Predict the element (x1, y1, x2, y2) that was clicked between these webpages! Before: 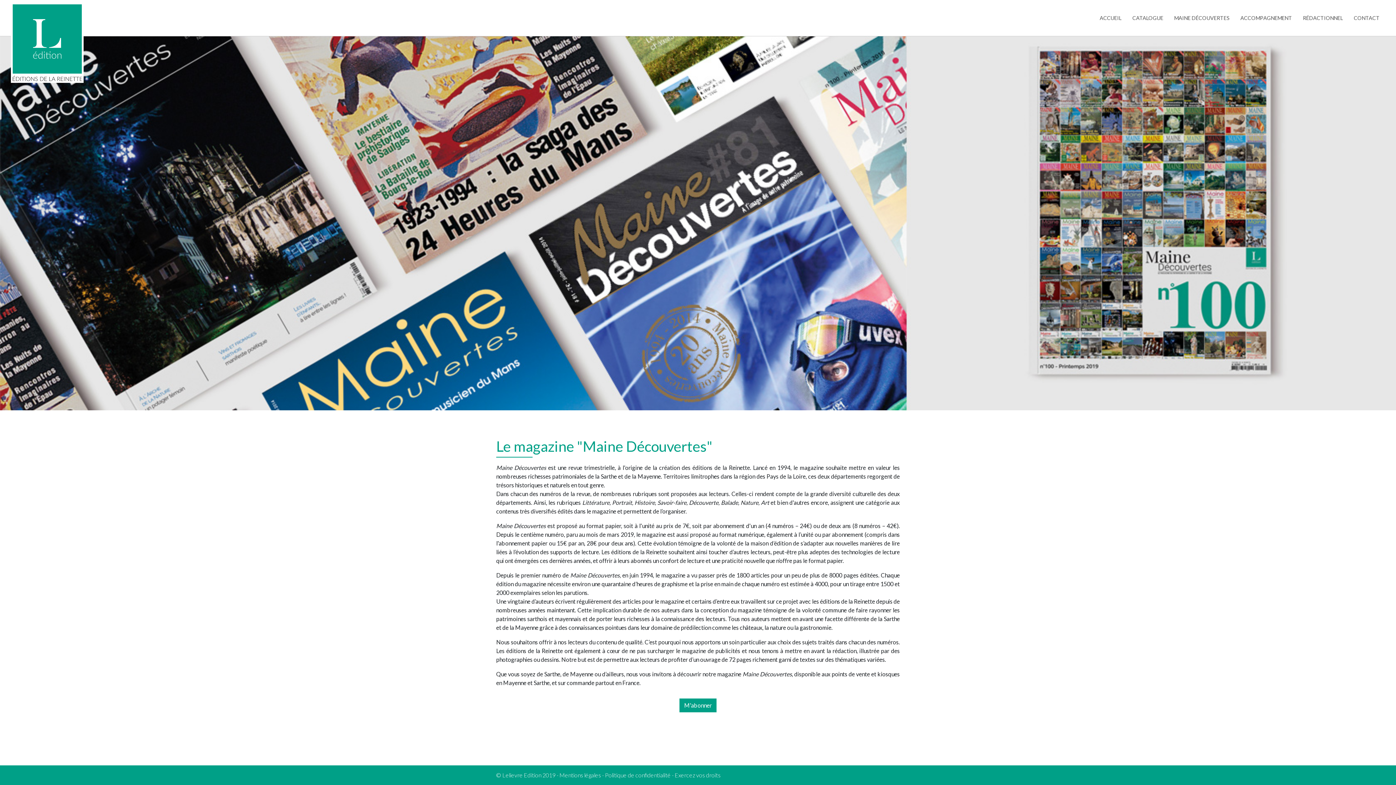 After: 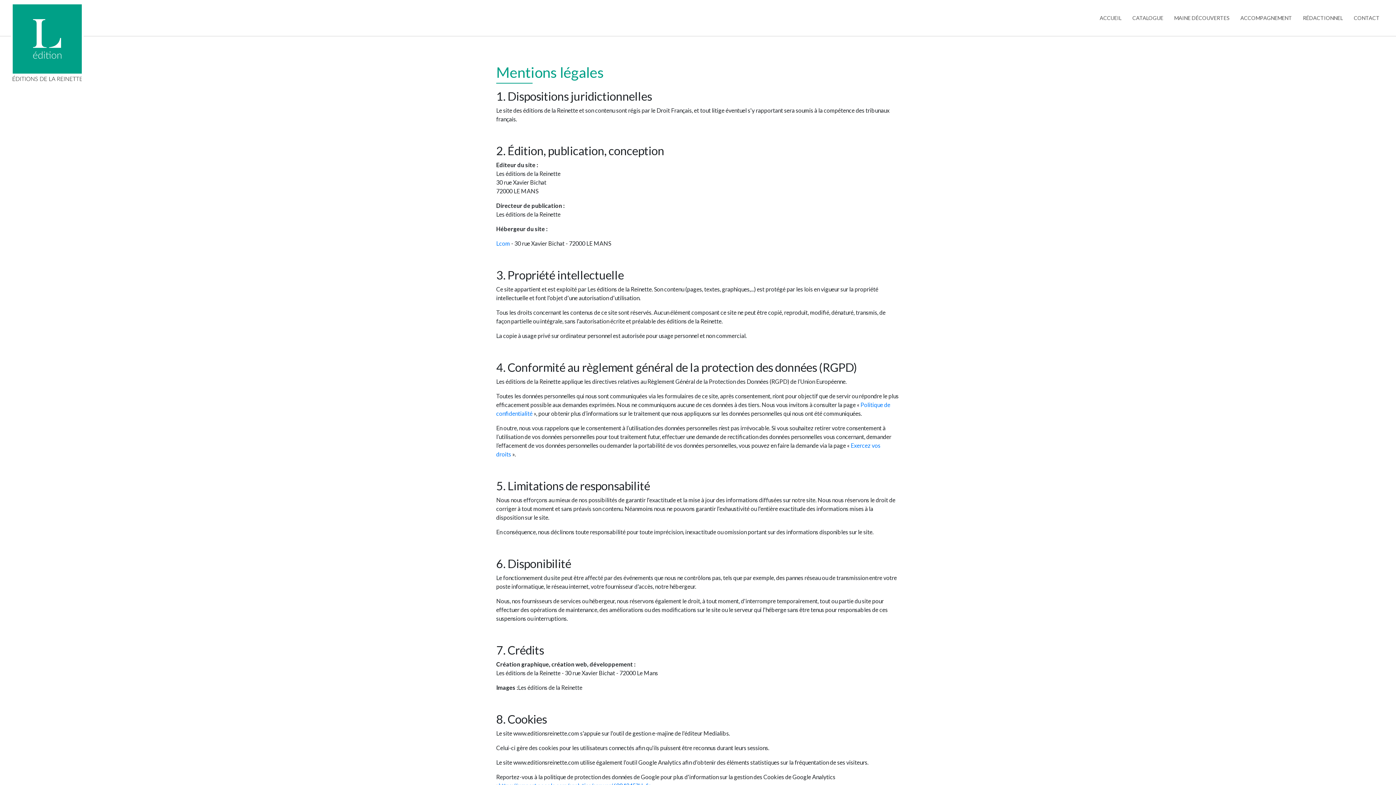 Action: bbox: (559, 772, 601, 778) label: Mentions légales